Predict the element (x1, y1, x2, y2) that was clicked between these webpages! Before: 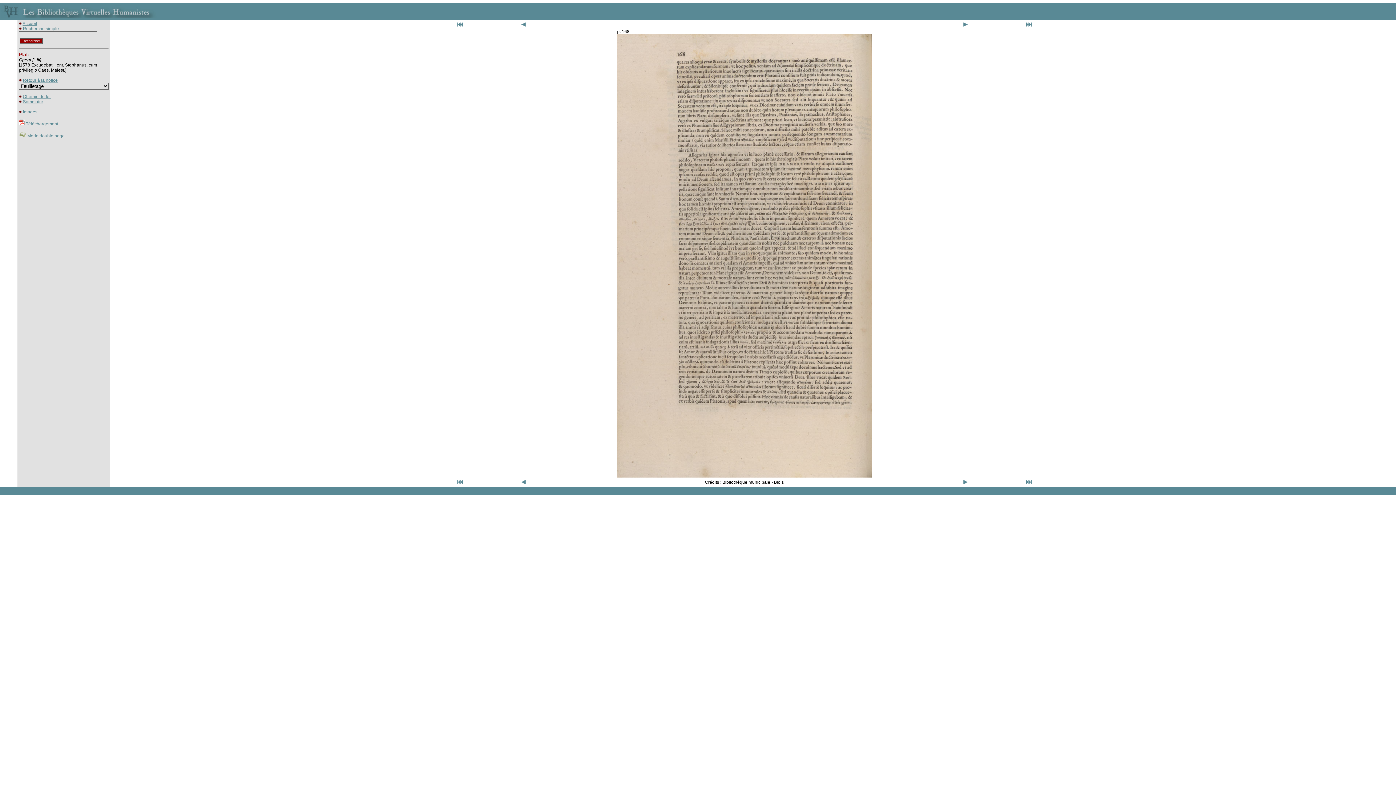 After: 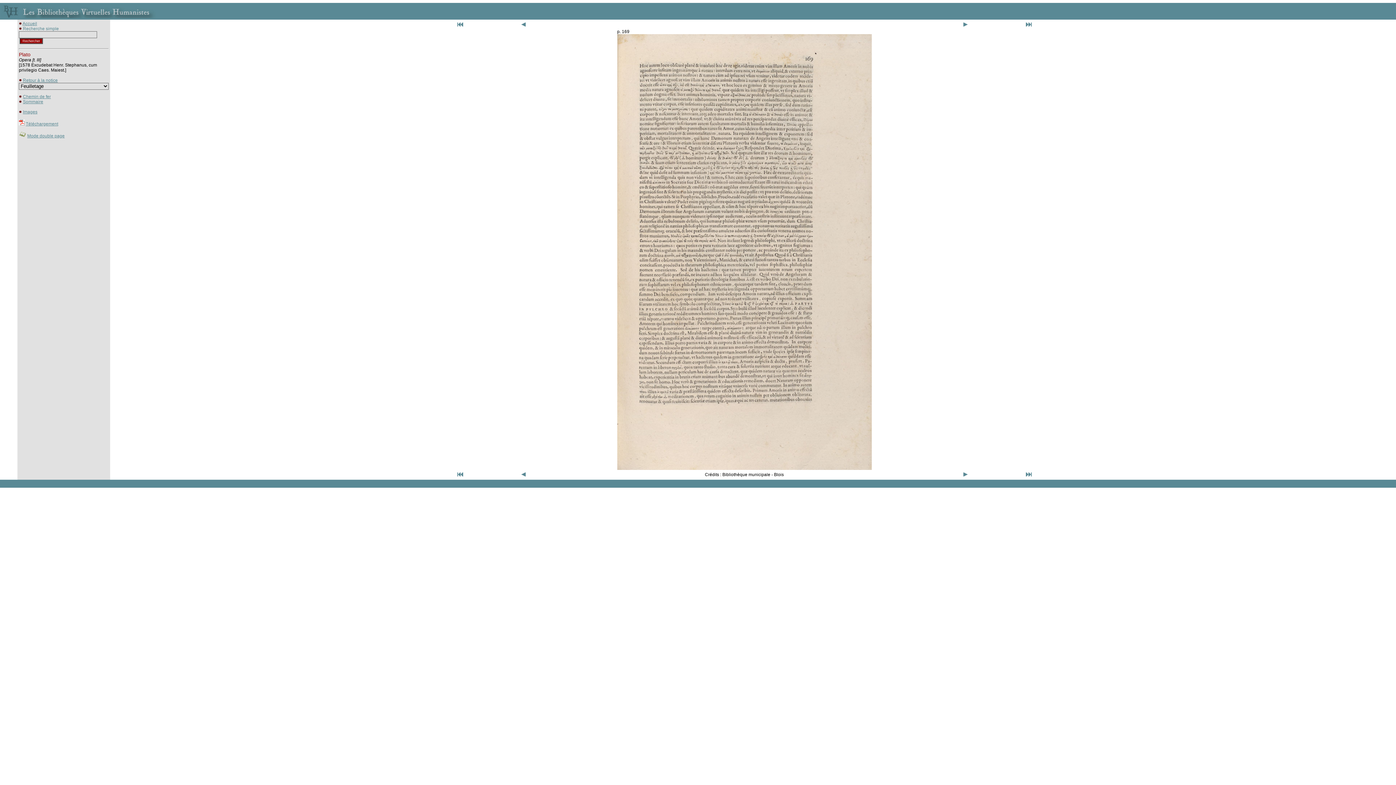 Action: bbox: (963, 480, 968, 485)